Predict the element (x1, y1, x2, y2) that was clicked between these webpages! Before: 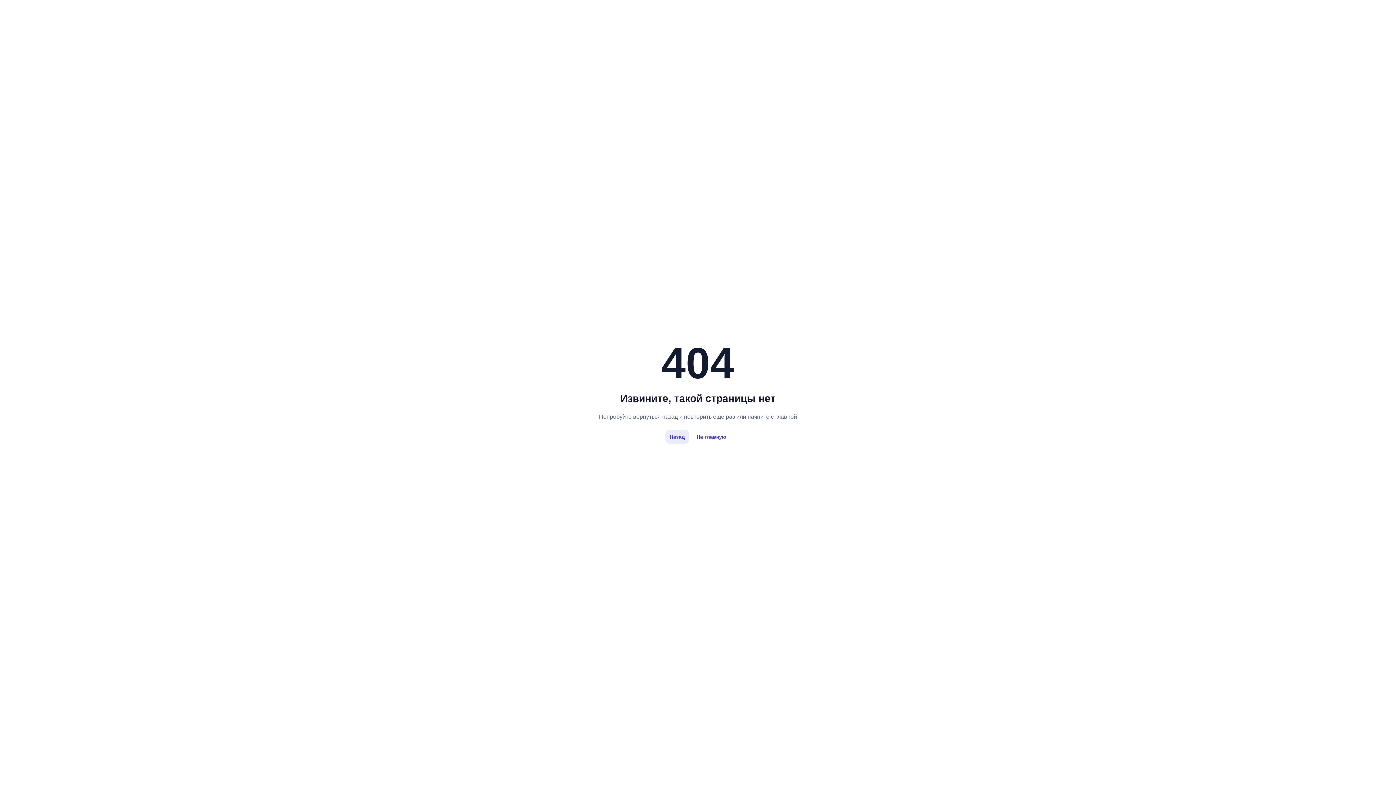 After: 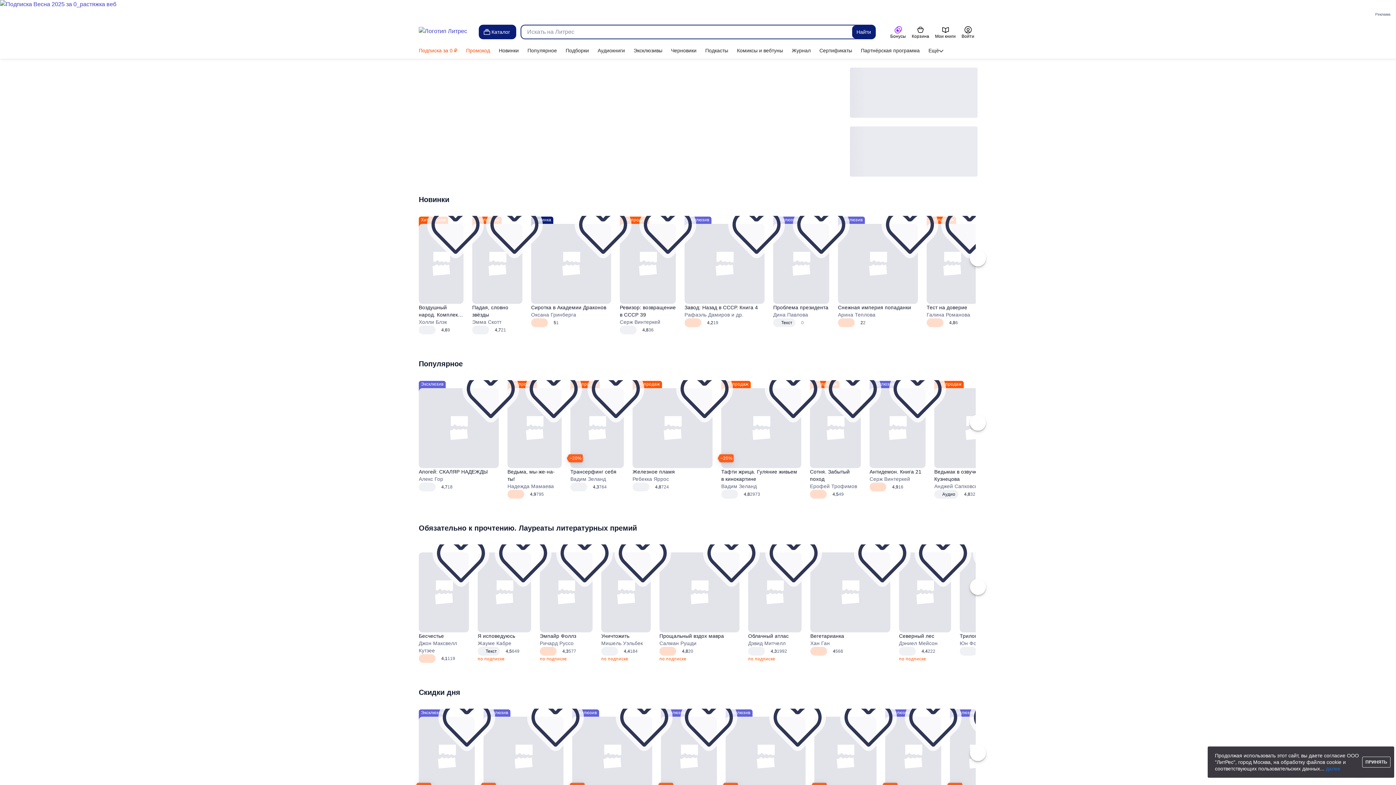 Action: bbox: (692, 430, 730, 444) label: На главную